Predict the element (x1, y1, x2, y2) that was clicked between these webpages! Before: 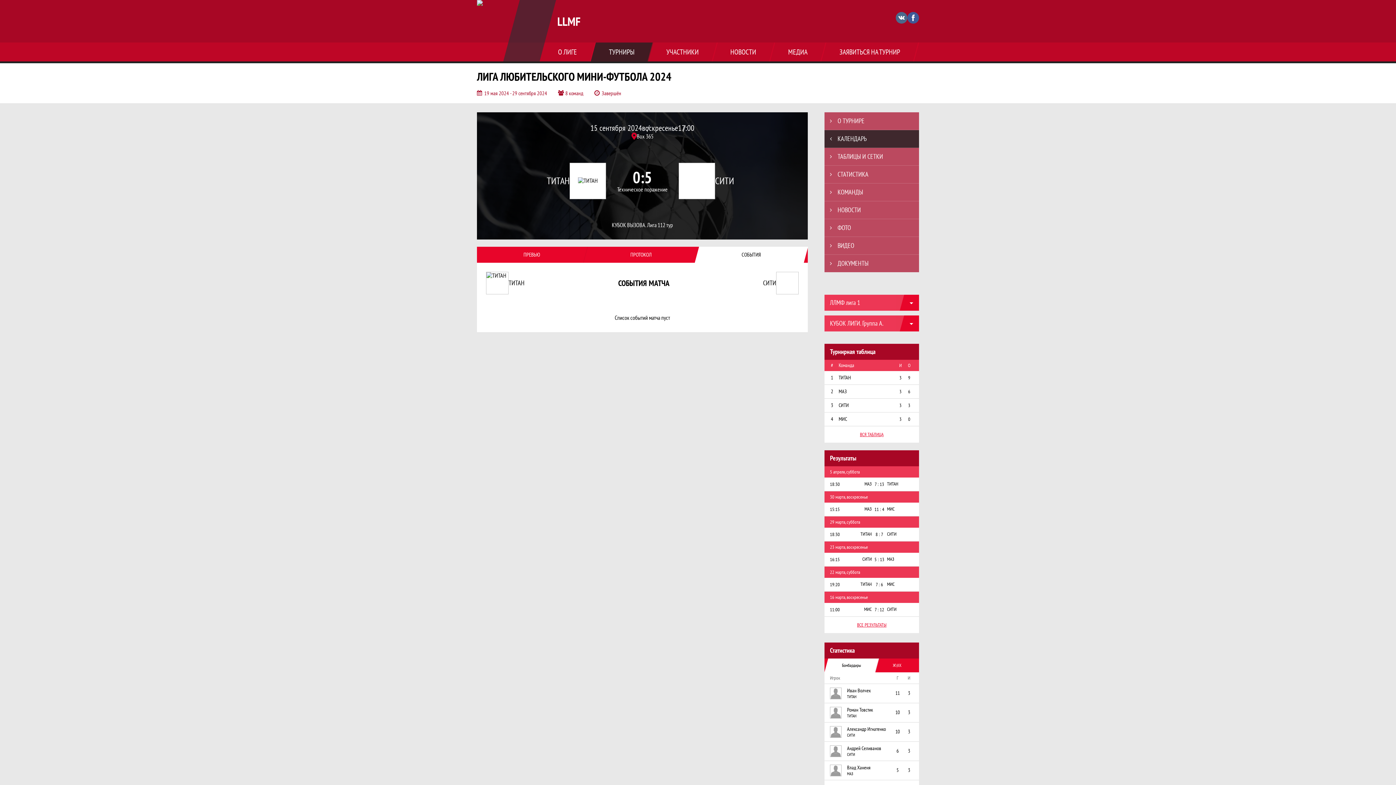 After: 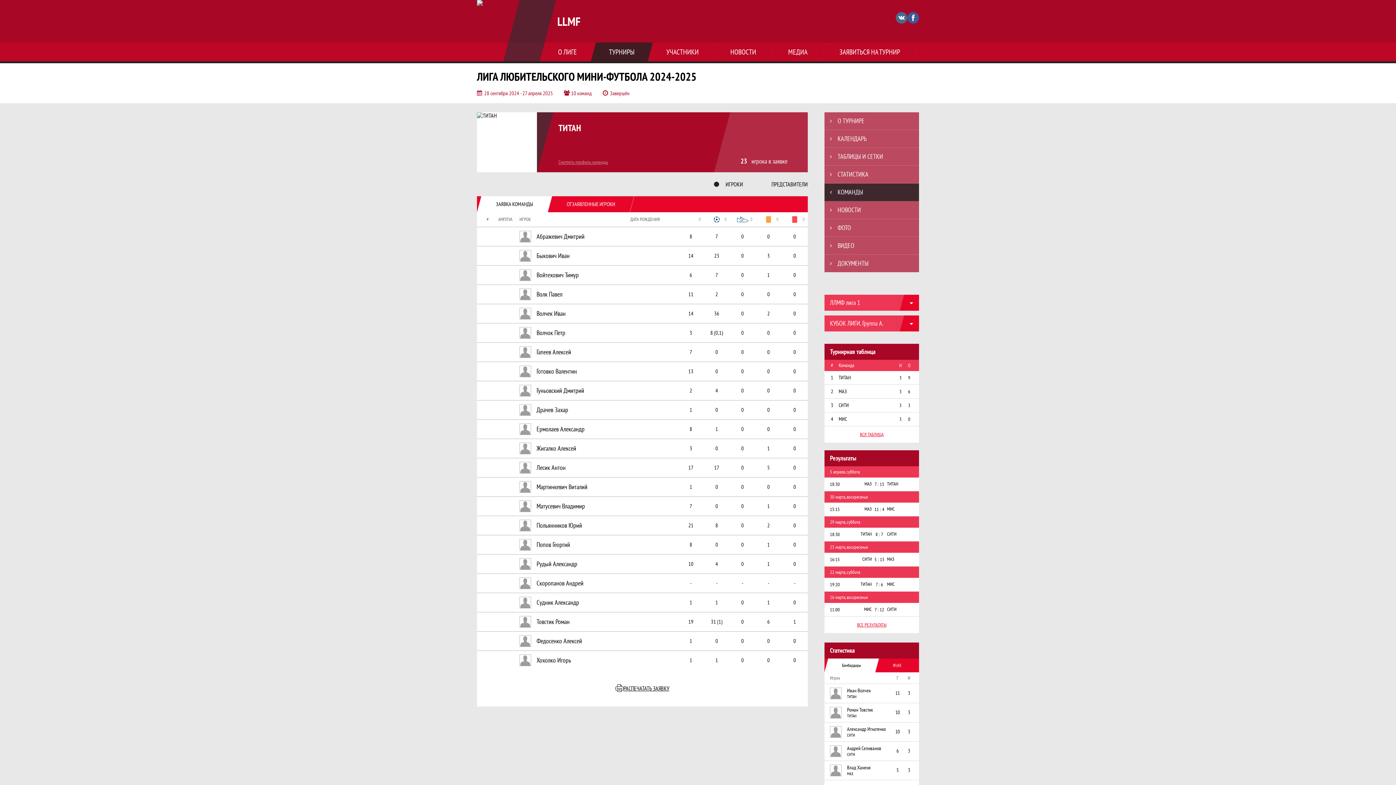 Action: label: ТИТАН bbox: (840, 531, 872, 537)